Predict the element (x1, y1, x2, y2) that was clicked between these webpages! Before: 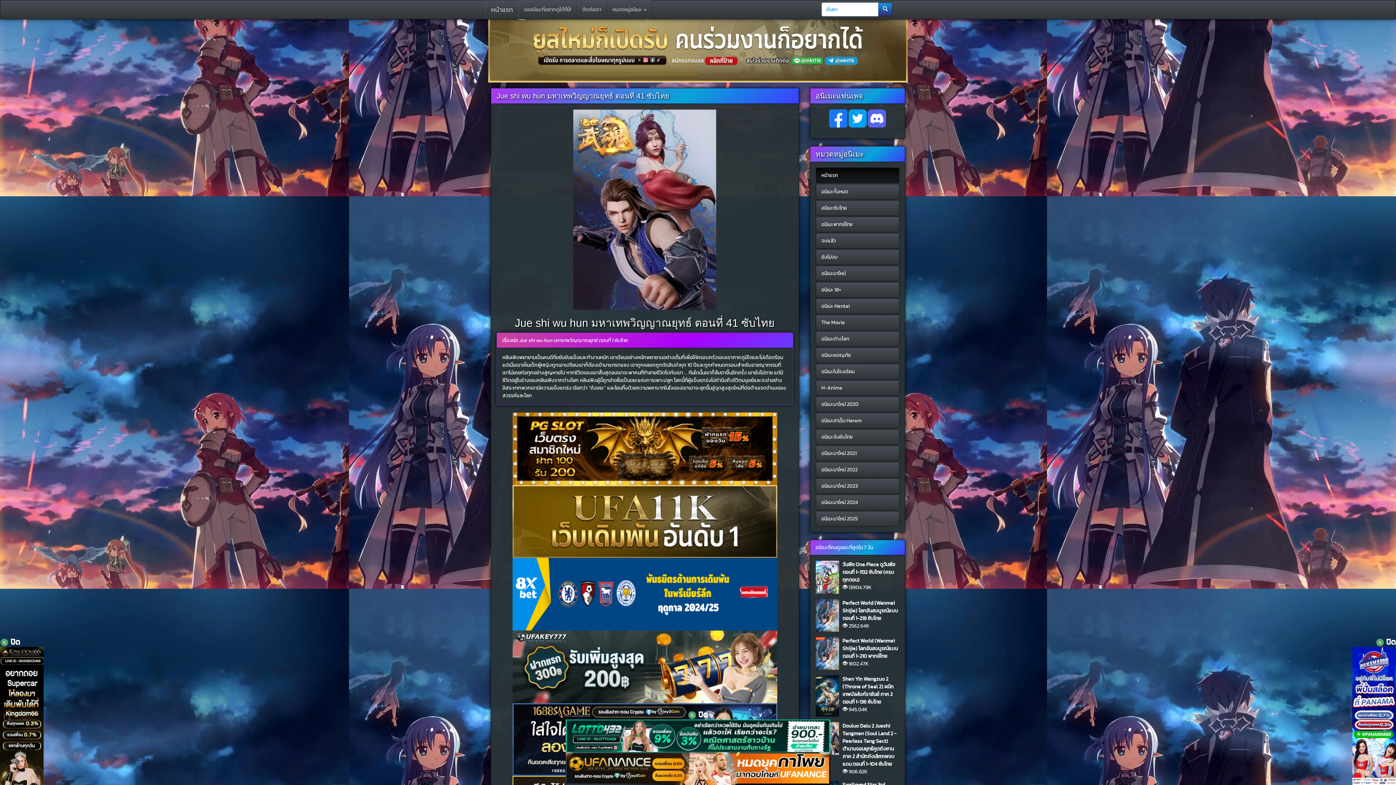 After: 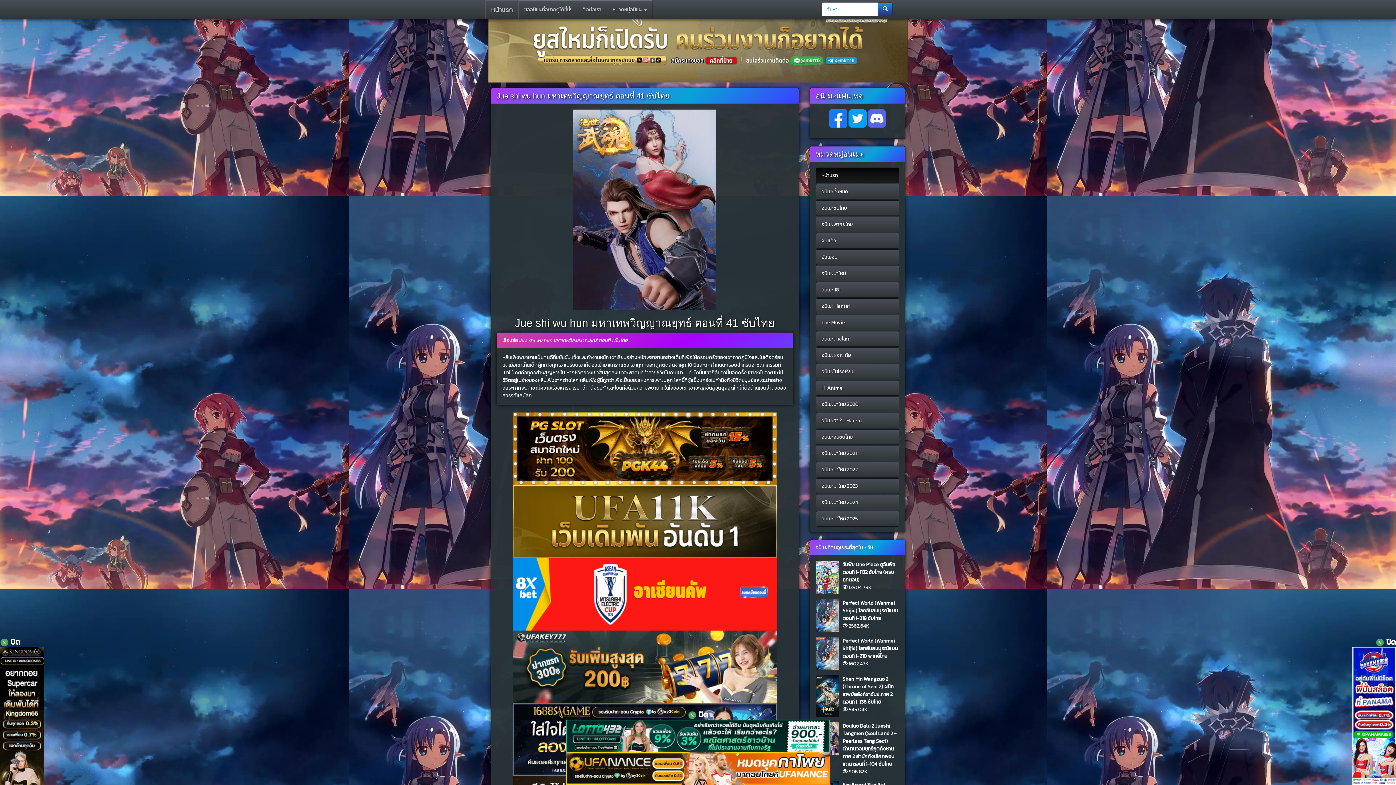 Action: bbox: (1381, 771, 1396, 782)